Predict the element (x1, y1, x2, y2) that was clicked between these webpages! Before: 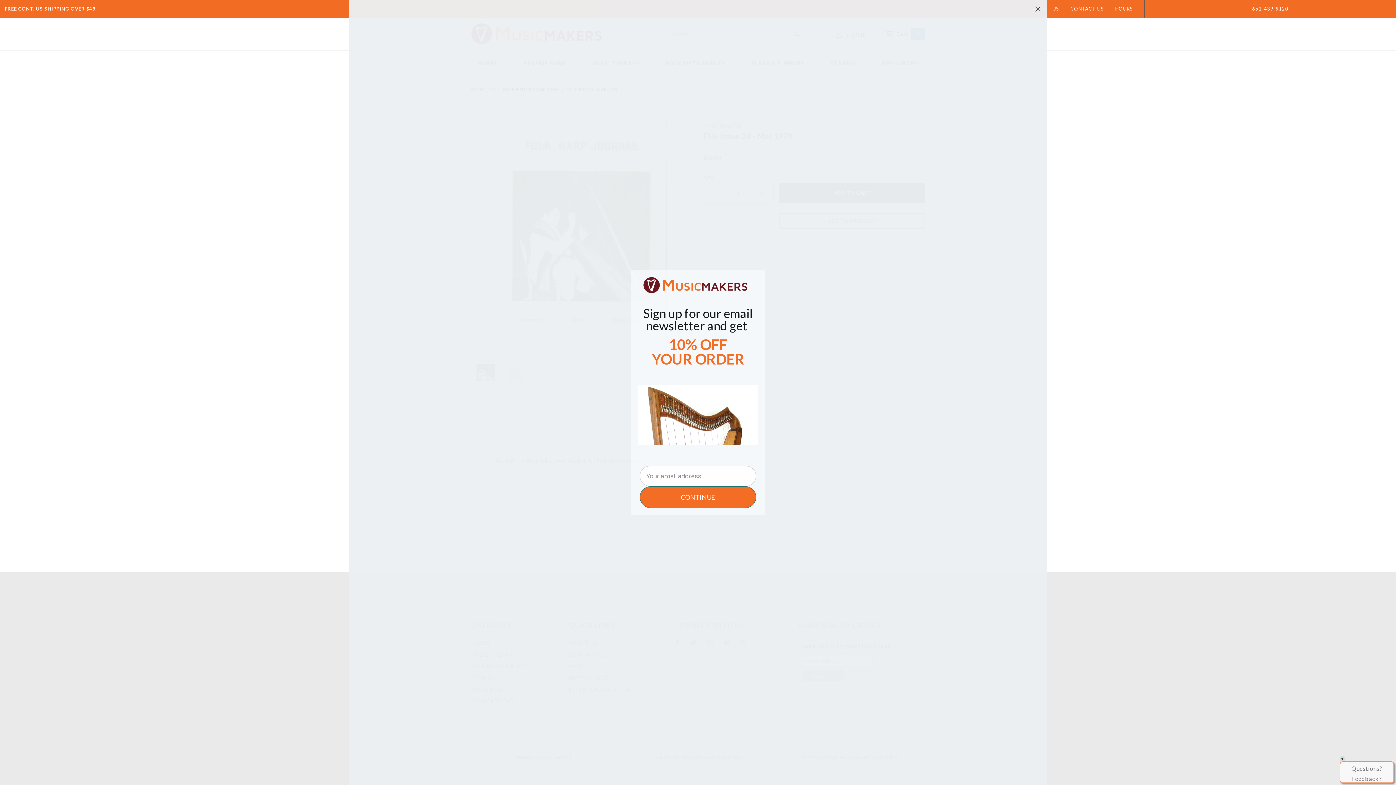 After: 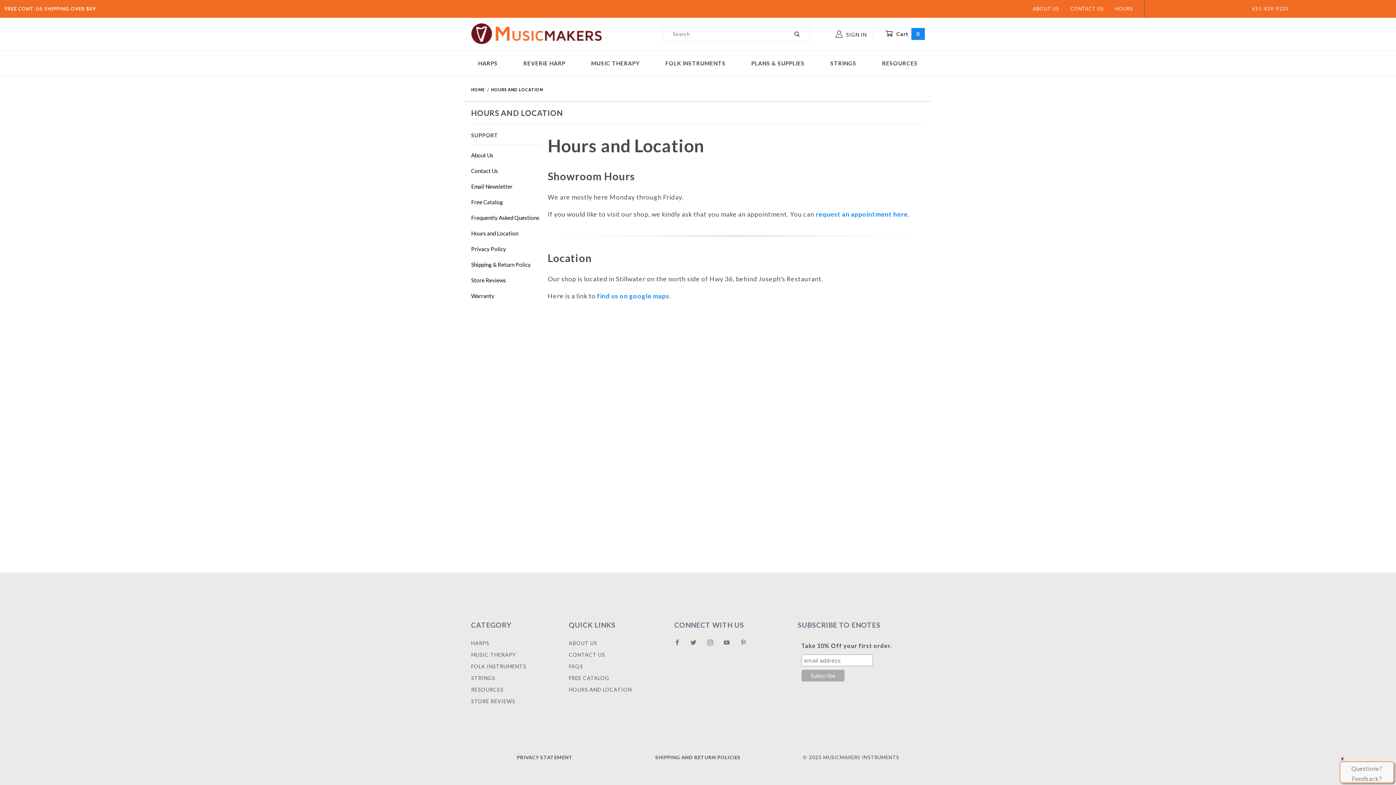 Action: bbox: (1115, 4, 1132, 13) label: HOURS